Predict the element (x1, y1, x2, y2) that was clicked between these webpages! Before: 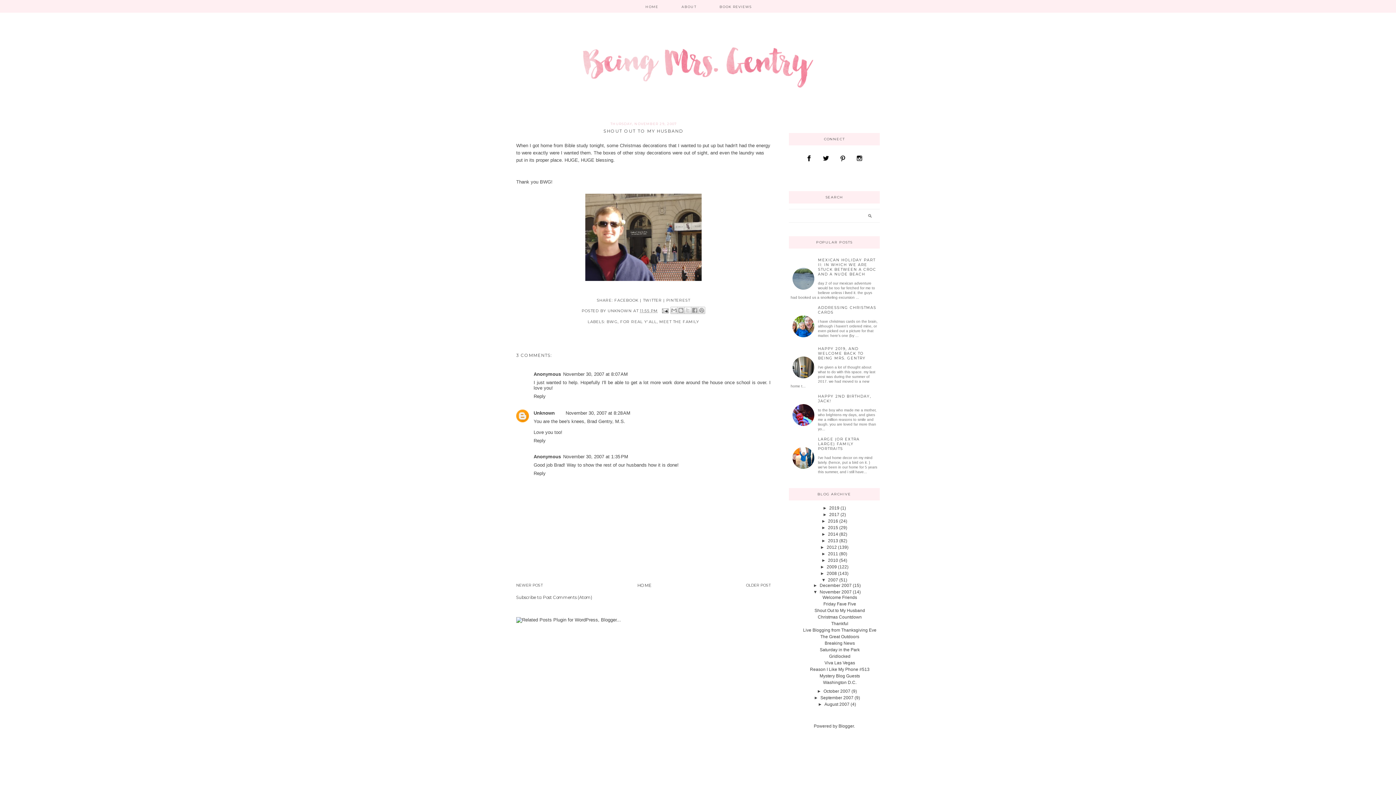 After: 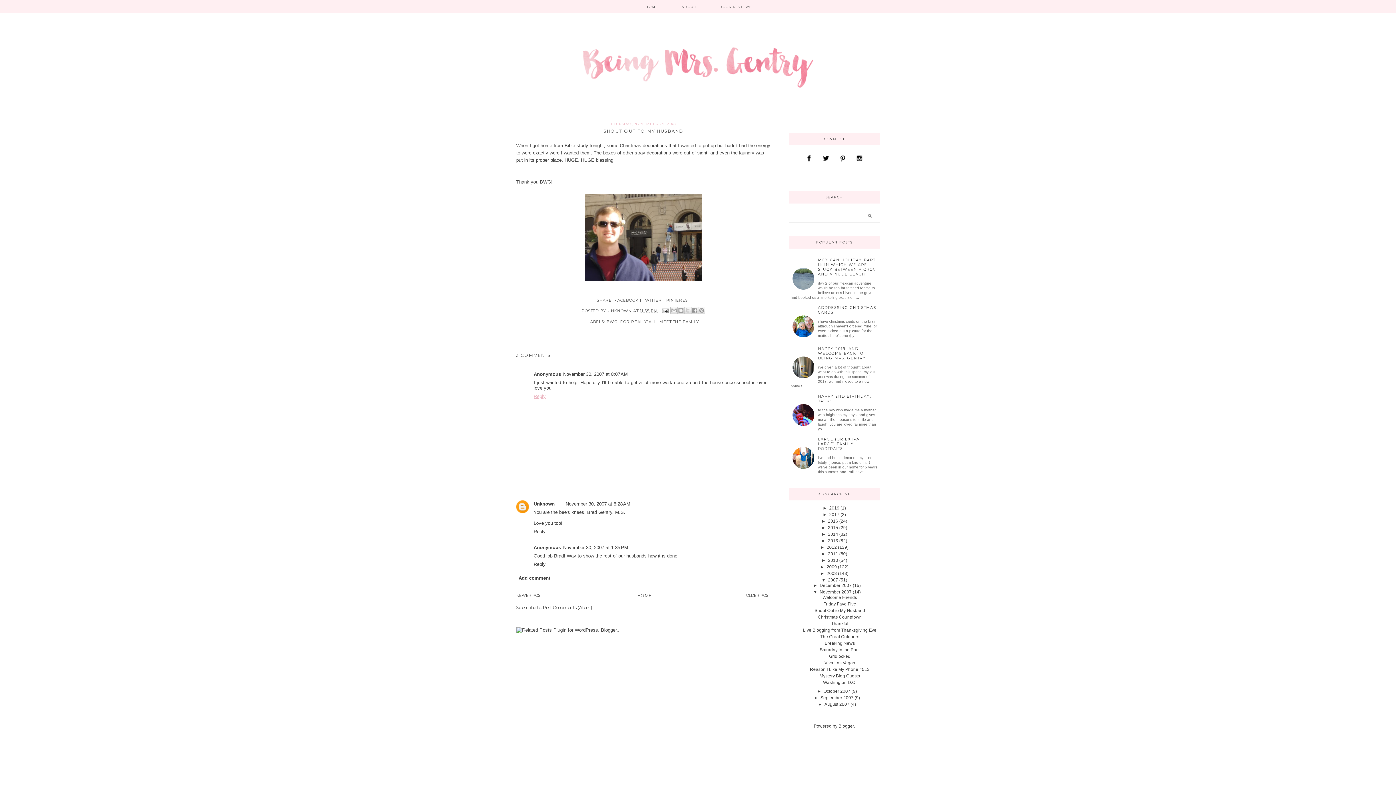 Action: label: Reply bbox: (533, 392, 547, 399)